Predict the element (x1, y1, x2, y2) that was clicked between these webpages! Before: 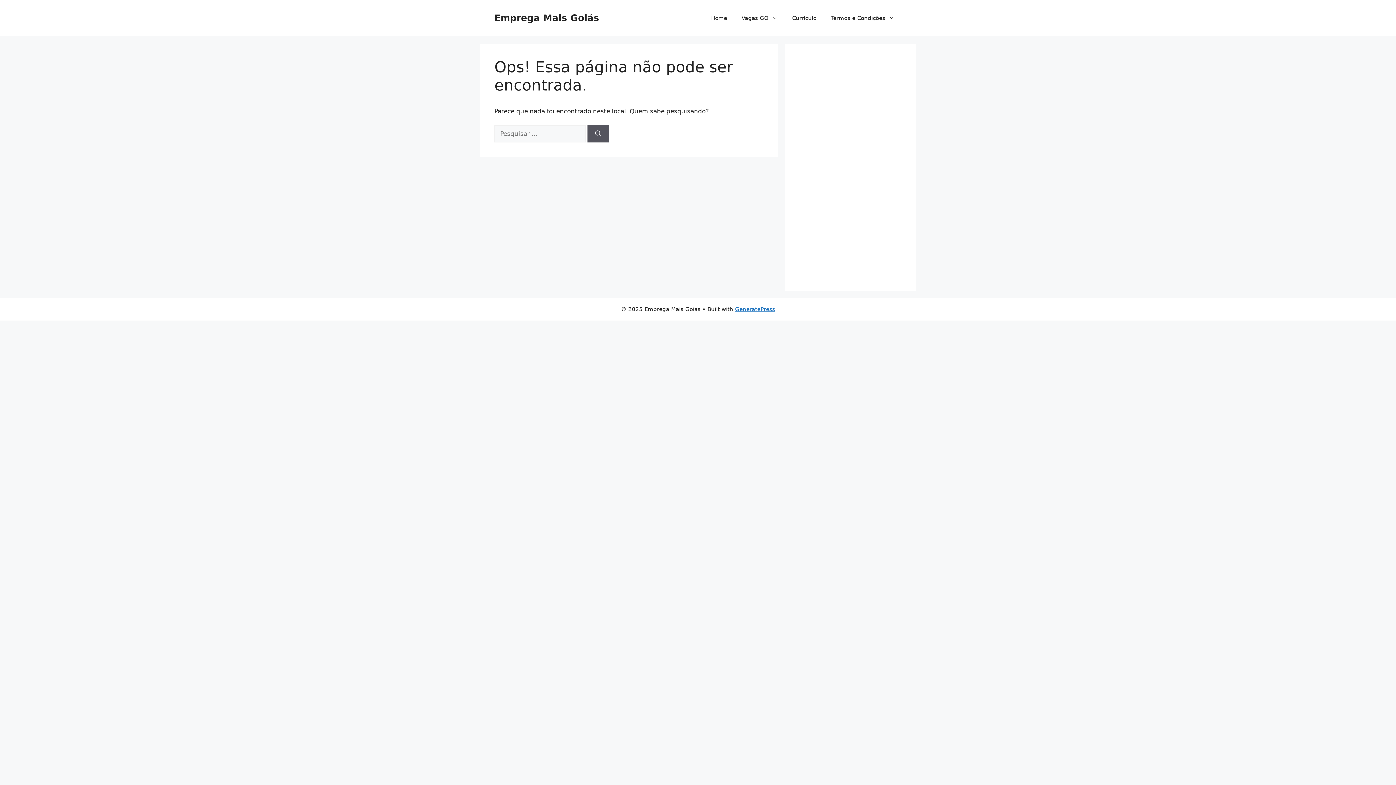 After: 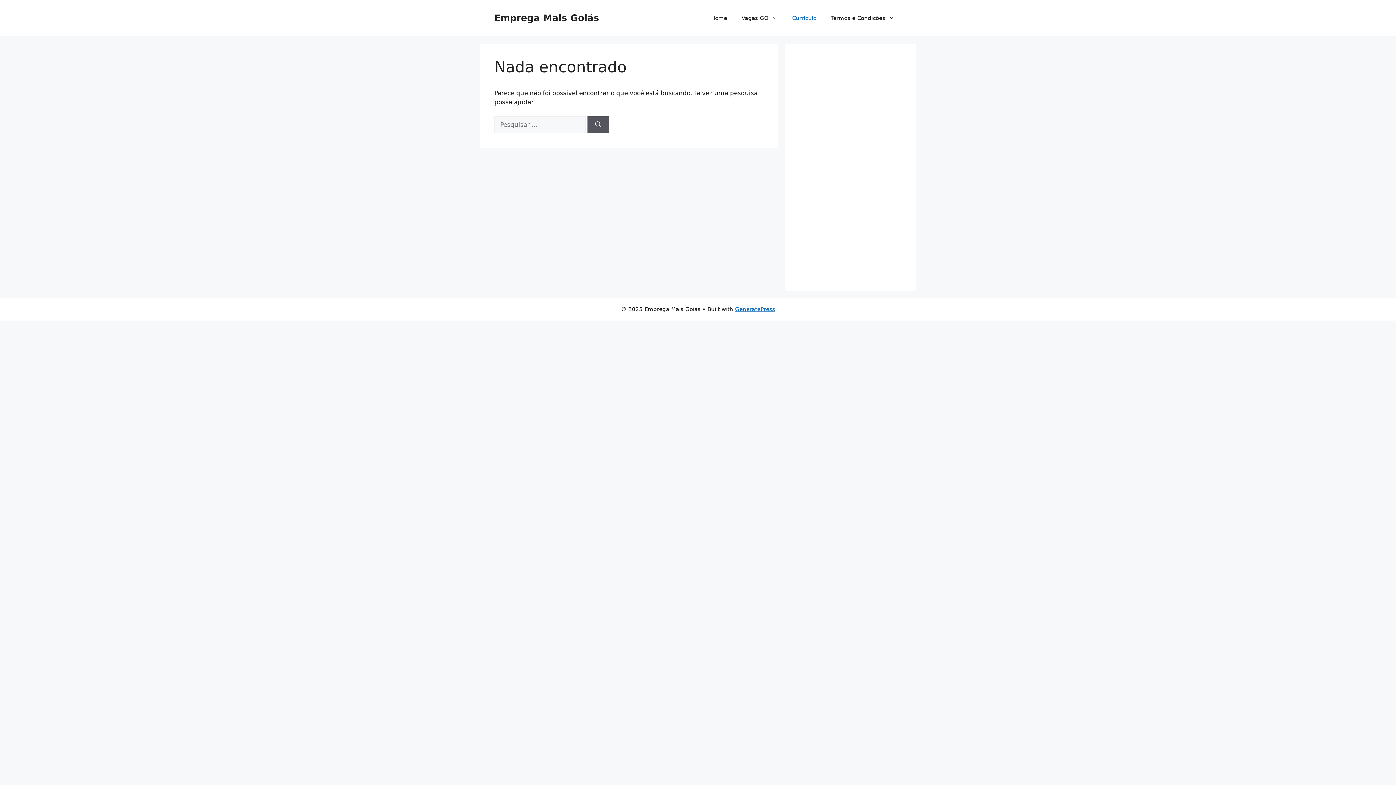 Action: bbox: (785, 7, 824, 29) label: Currículo